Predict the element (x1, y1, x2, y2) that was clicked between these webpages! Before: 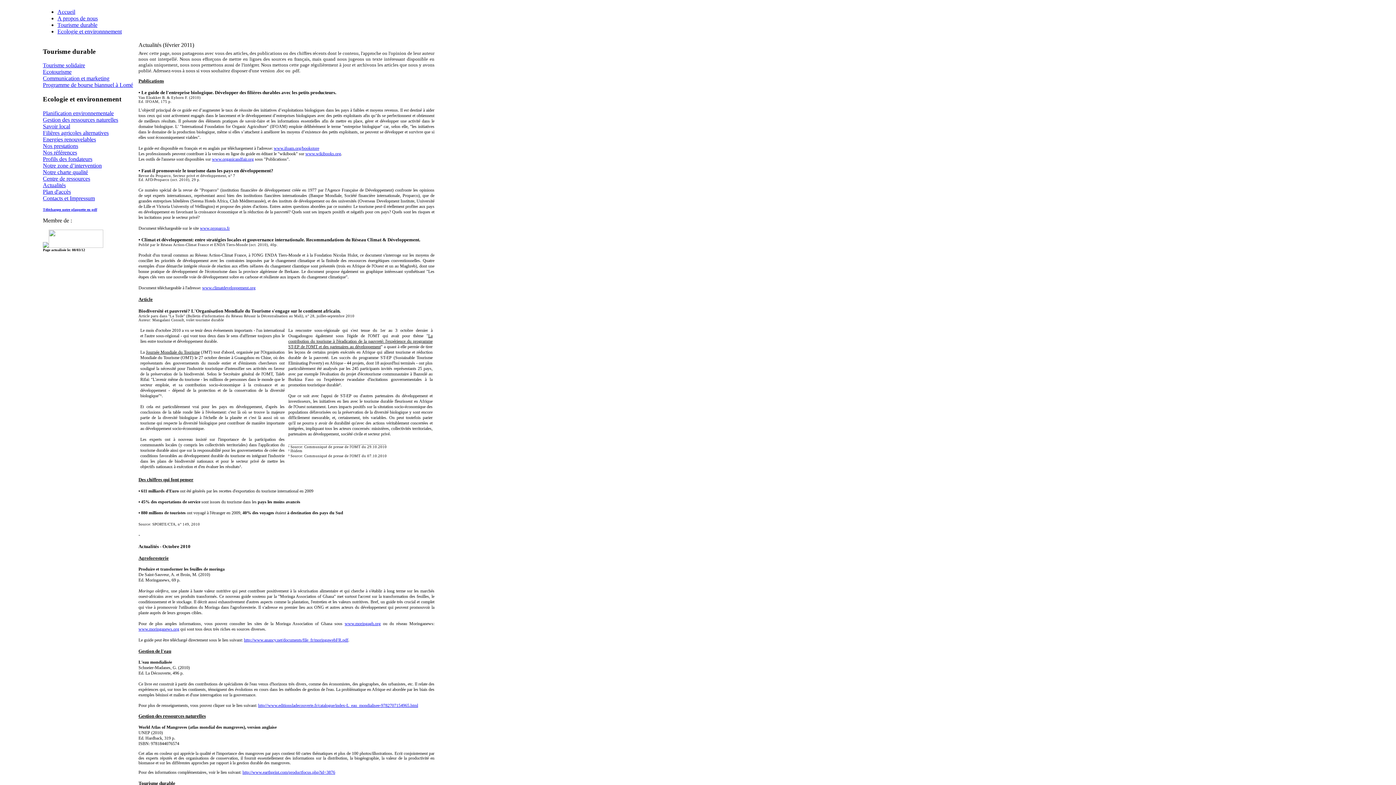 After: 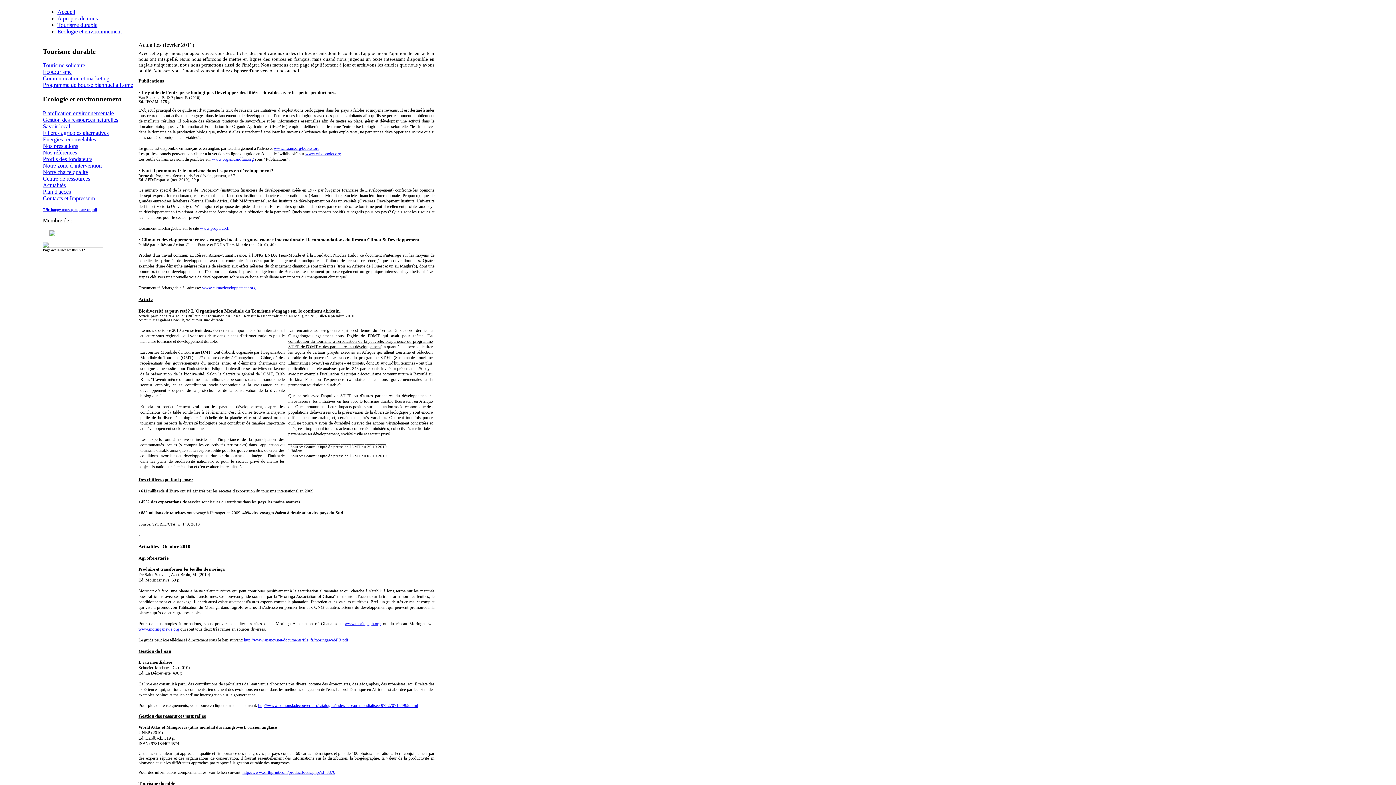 Action: label: http///www.editionsladecouverte.fr/catalogue/index-L_eau_mondialisee-9782707154965.html bbox: (258, 703, 418, 708)